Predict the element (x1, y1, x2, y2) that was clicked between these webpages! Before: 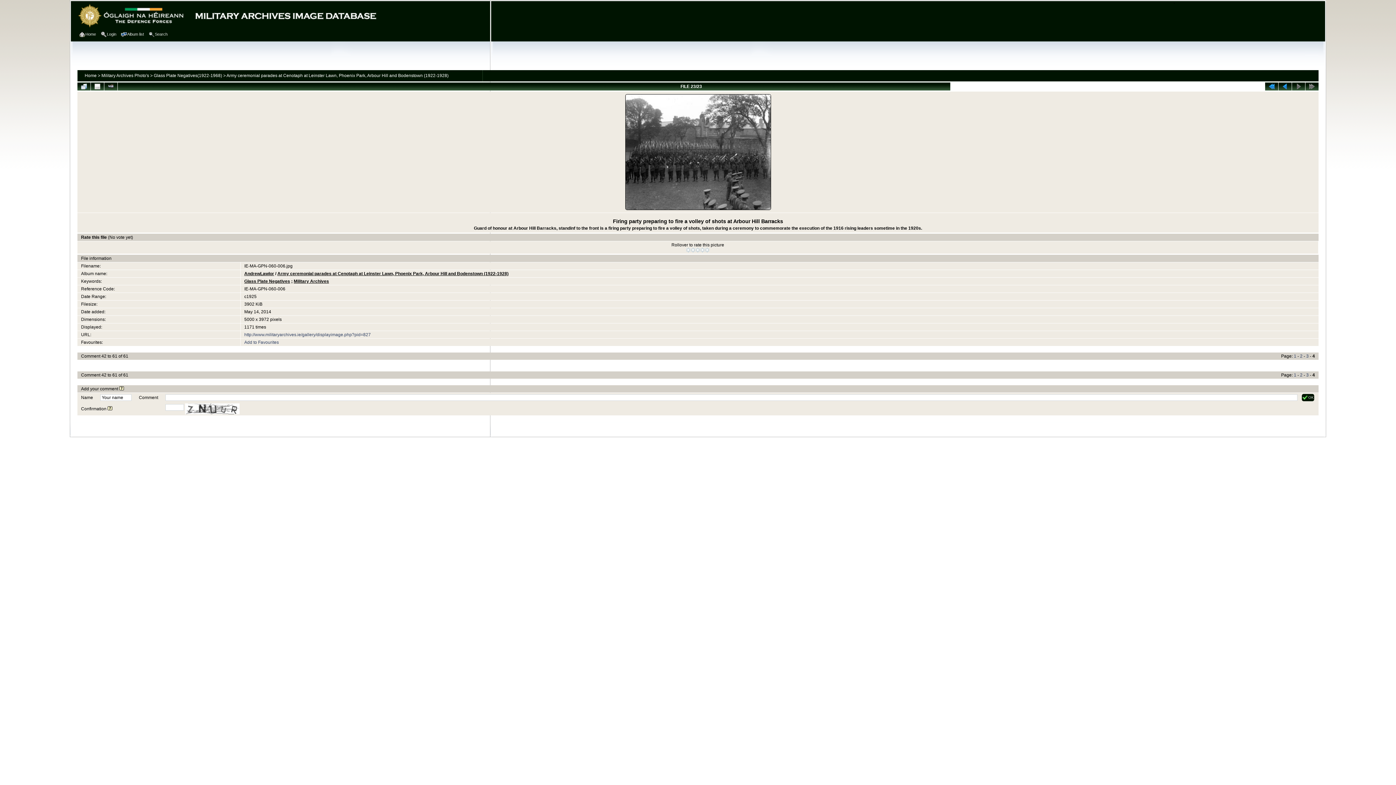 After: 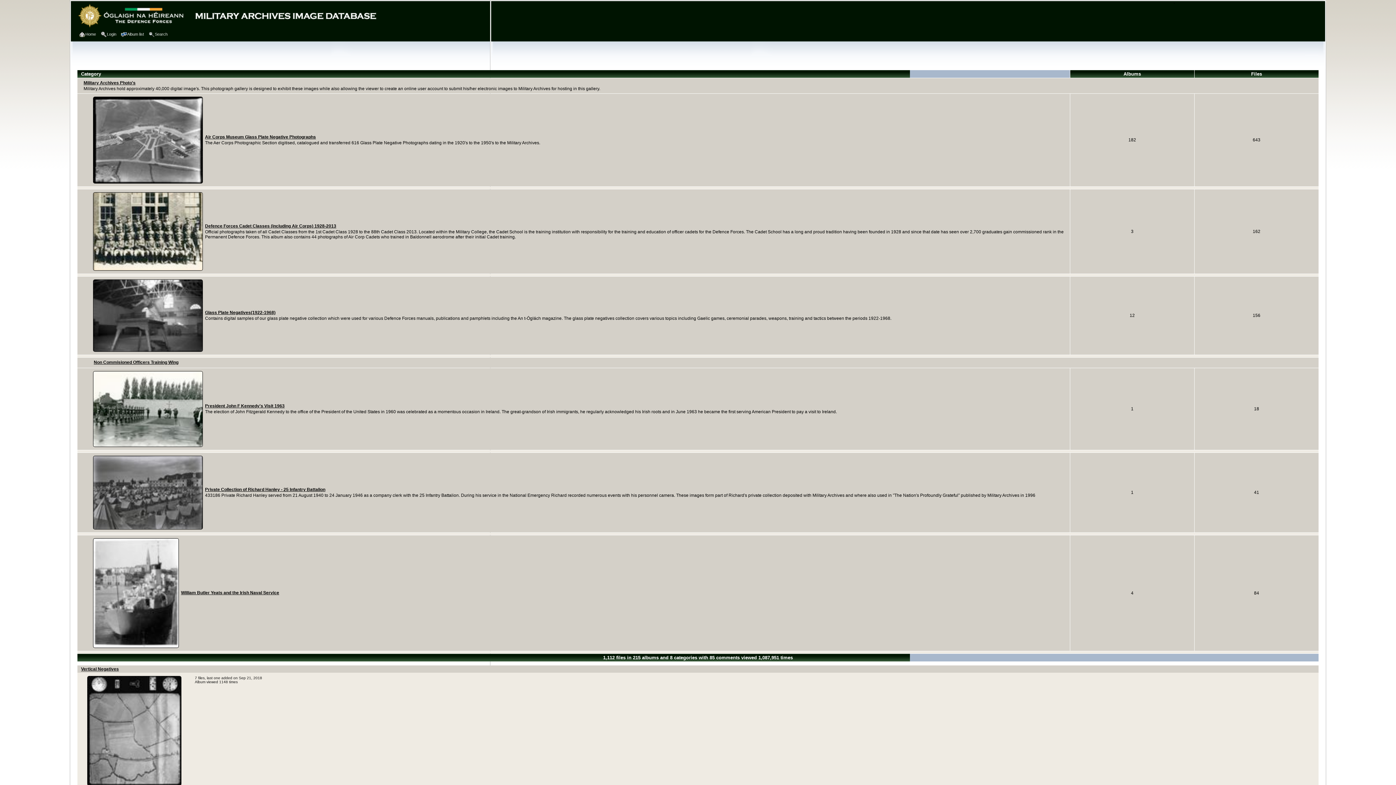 Action: label: Home bbox: (79, 30, 97, 38)